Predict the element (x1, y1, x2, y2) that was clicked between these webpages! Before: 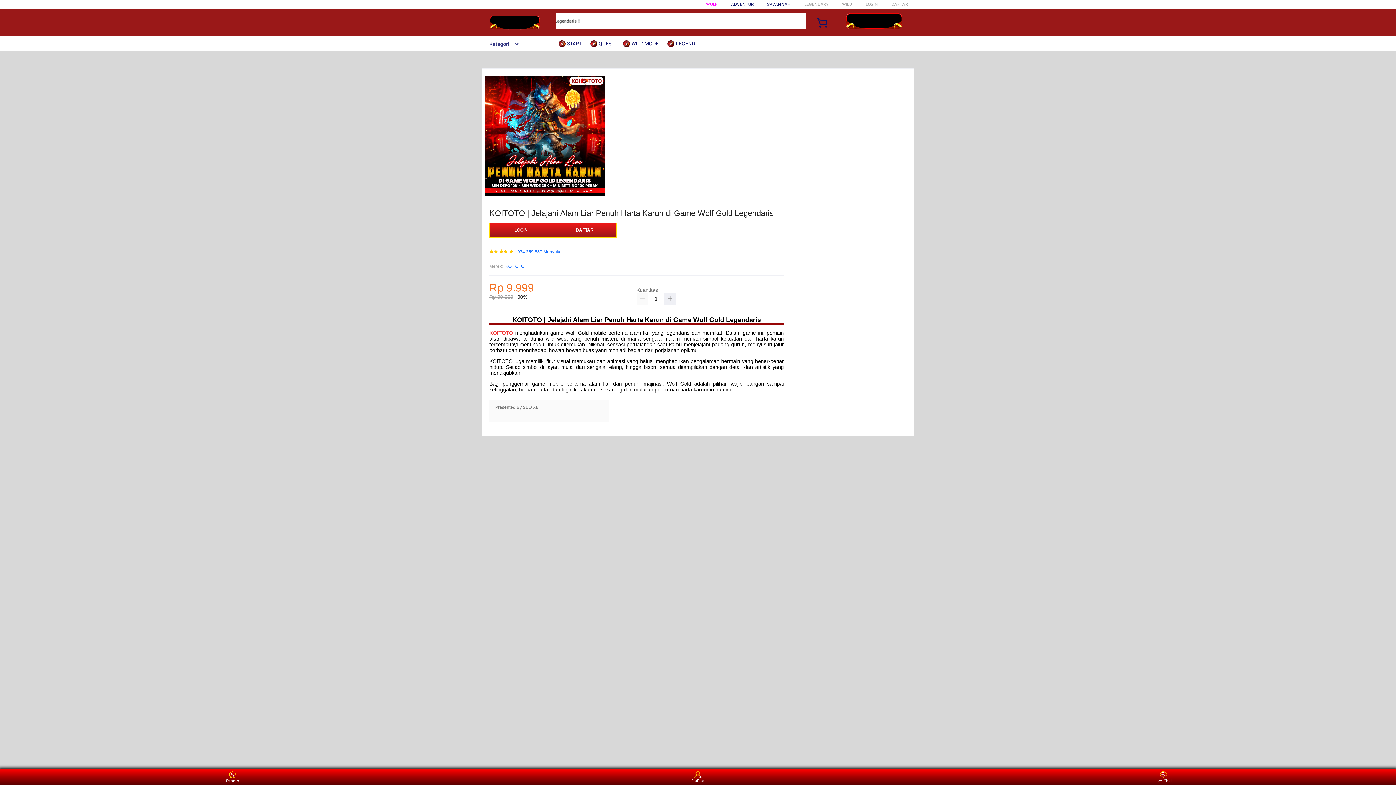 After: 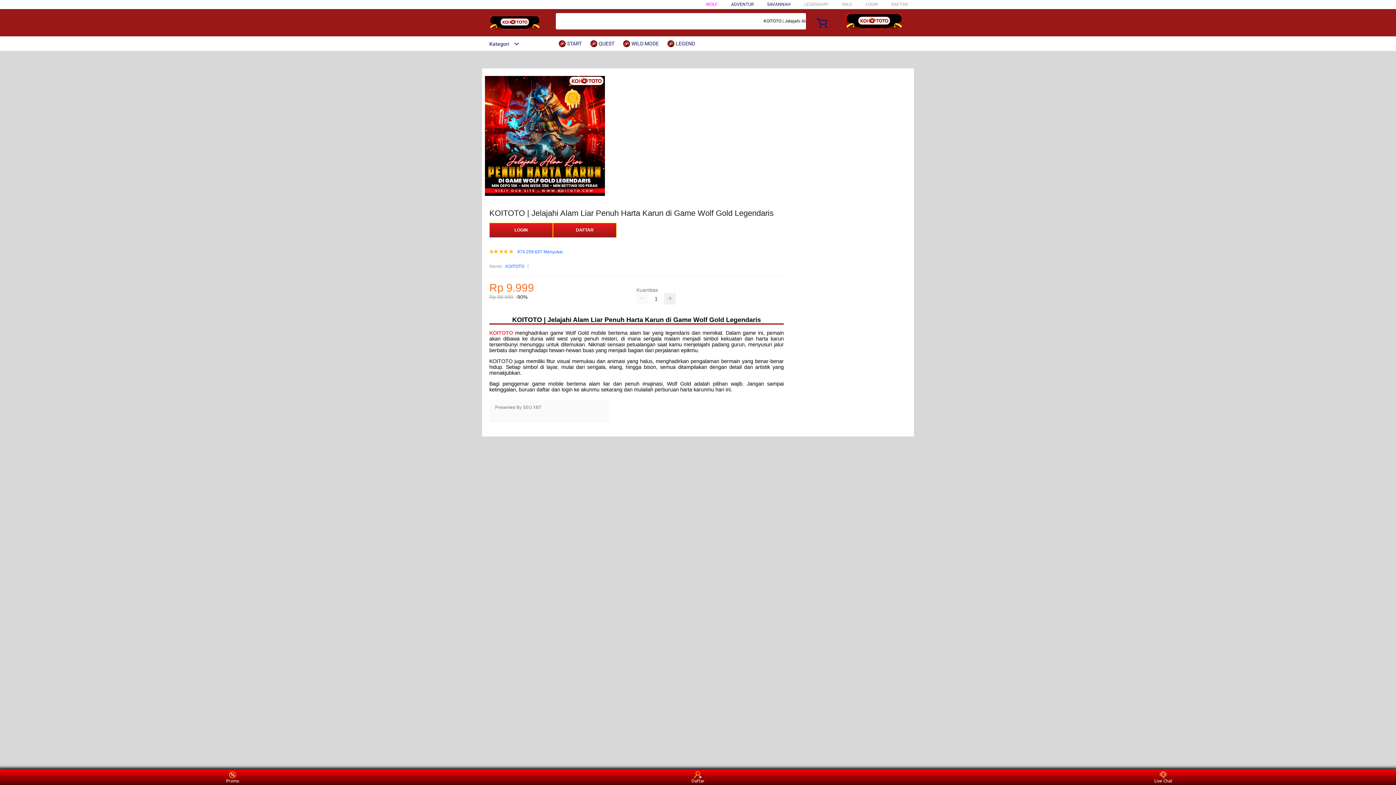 Action: bbox: (590, 36, 618, 50) label:  QUEST